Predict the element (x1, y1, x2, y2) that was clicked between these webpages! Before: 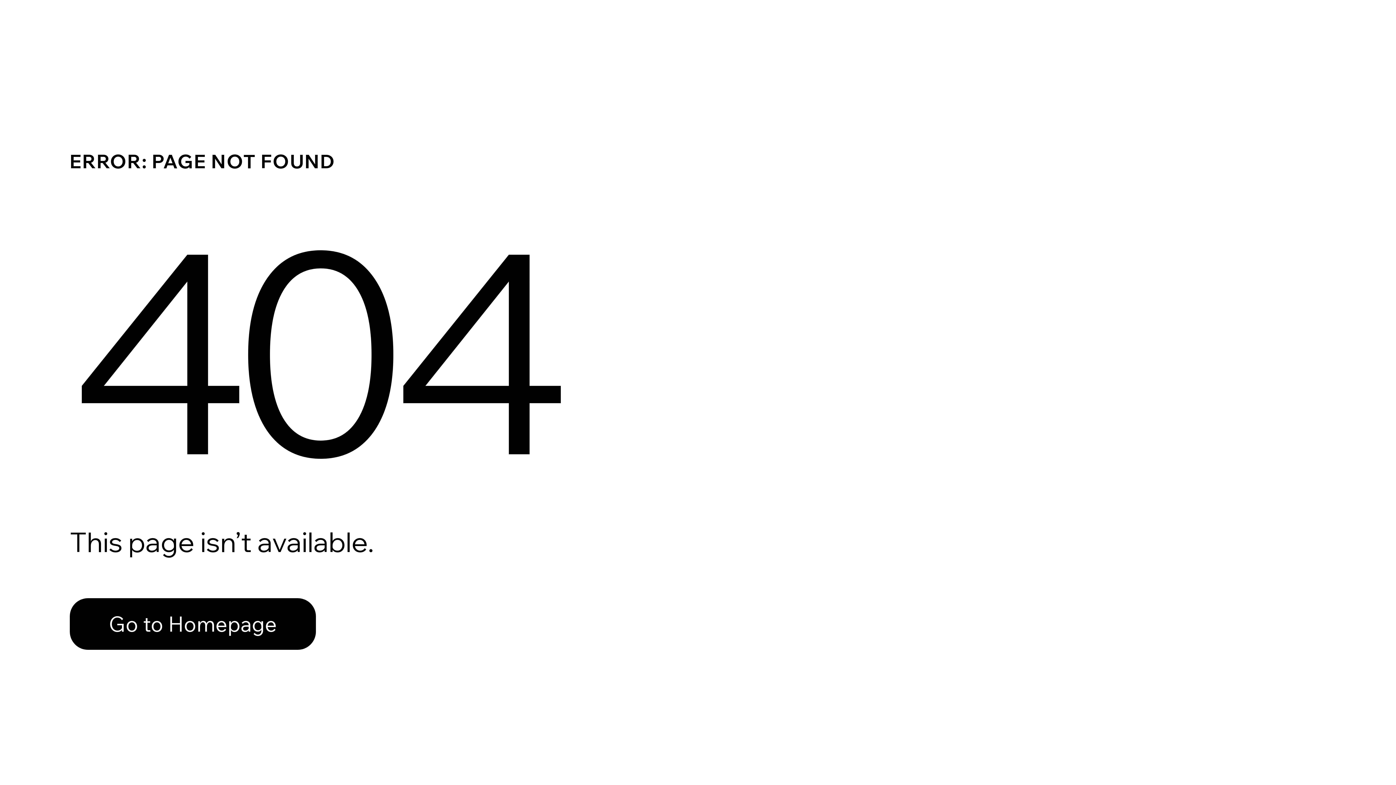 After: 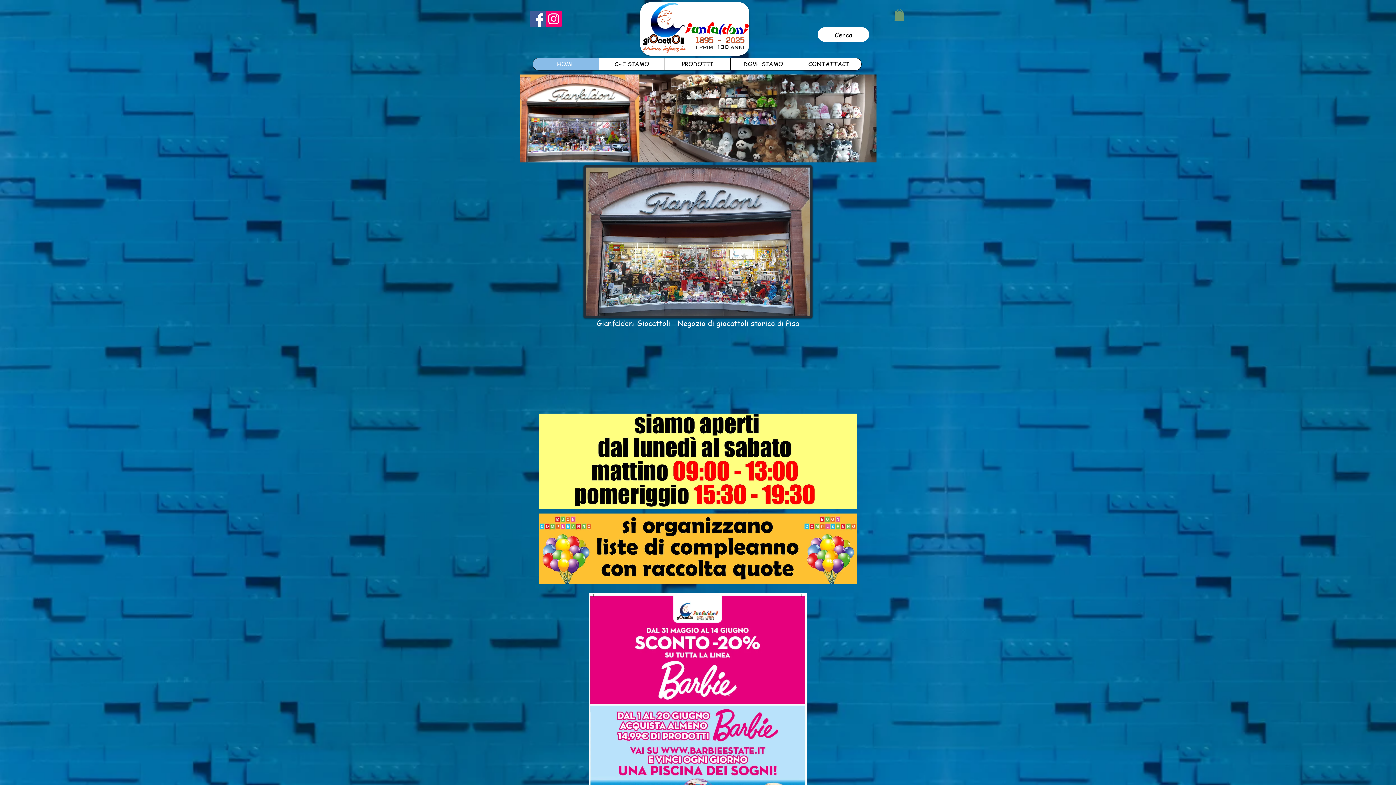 Action: bbox: (69, 598, 316, 650) label: Go to Homepage